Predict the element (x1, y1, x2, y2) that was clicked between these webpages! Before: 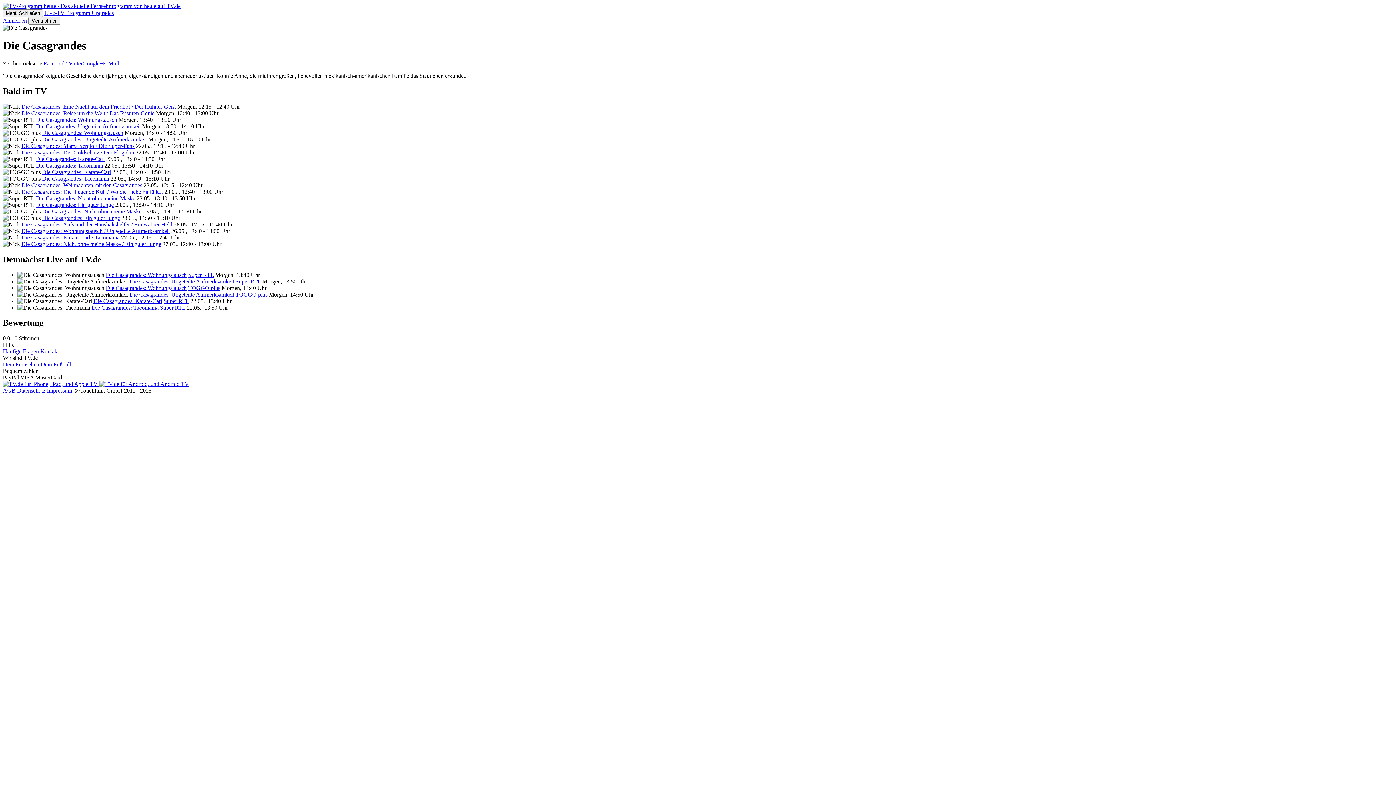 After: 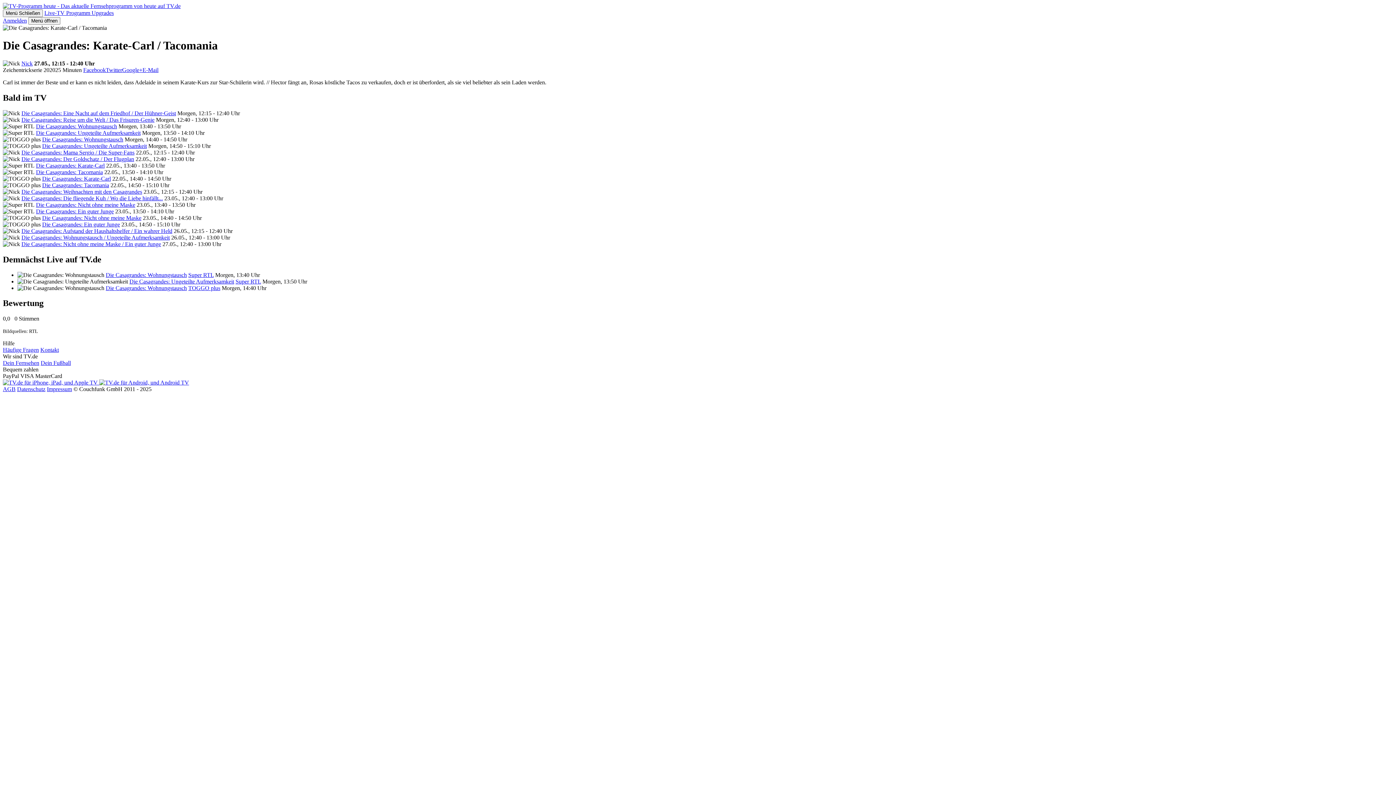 Action: label: Die Casagrandes: Karate-Carl / Tacomania bbox: (21, 234, 119, 240)